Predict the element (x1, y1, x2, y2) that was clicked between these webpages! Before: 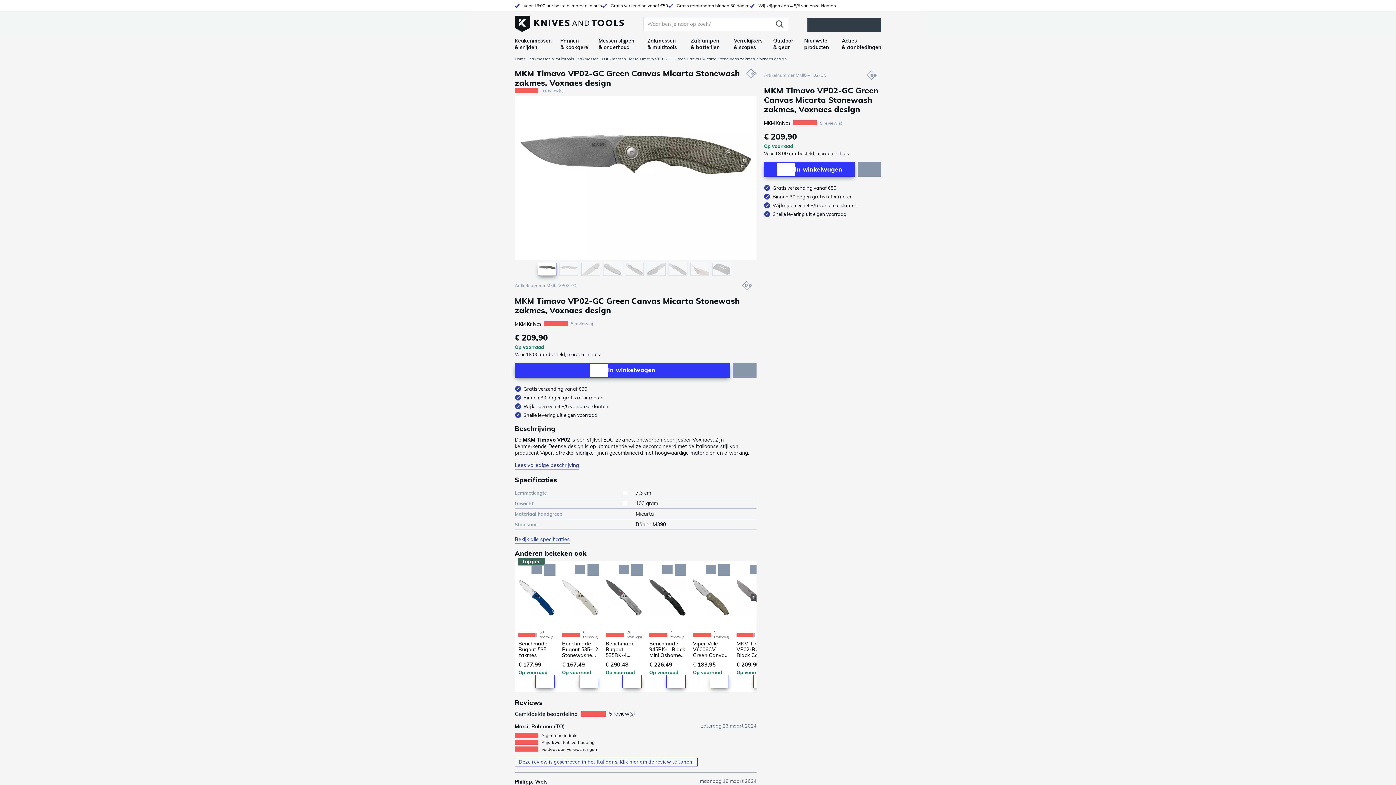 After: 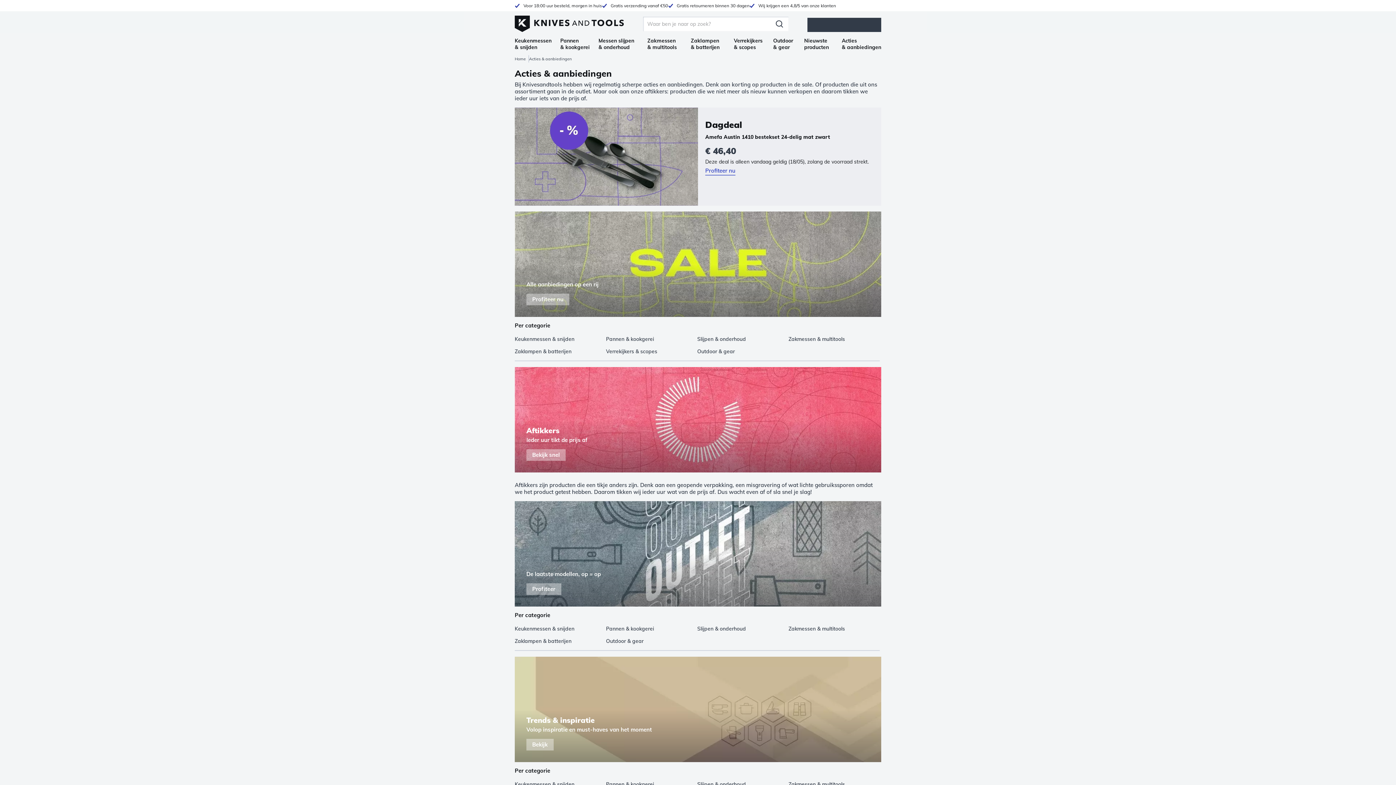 Action: label: Acties & aanbiedingen bbox: (842, 37, 881, 50)